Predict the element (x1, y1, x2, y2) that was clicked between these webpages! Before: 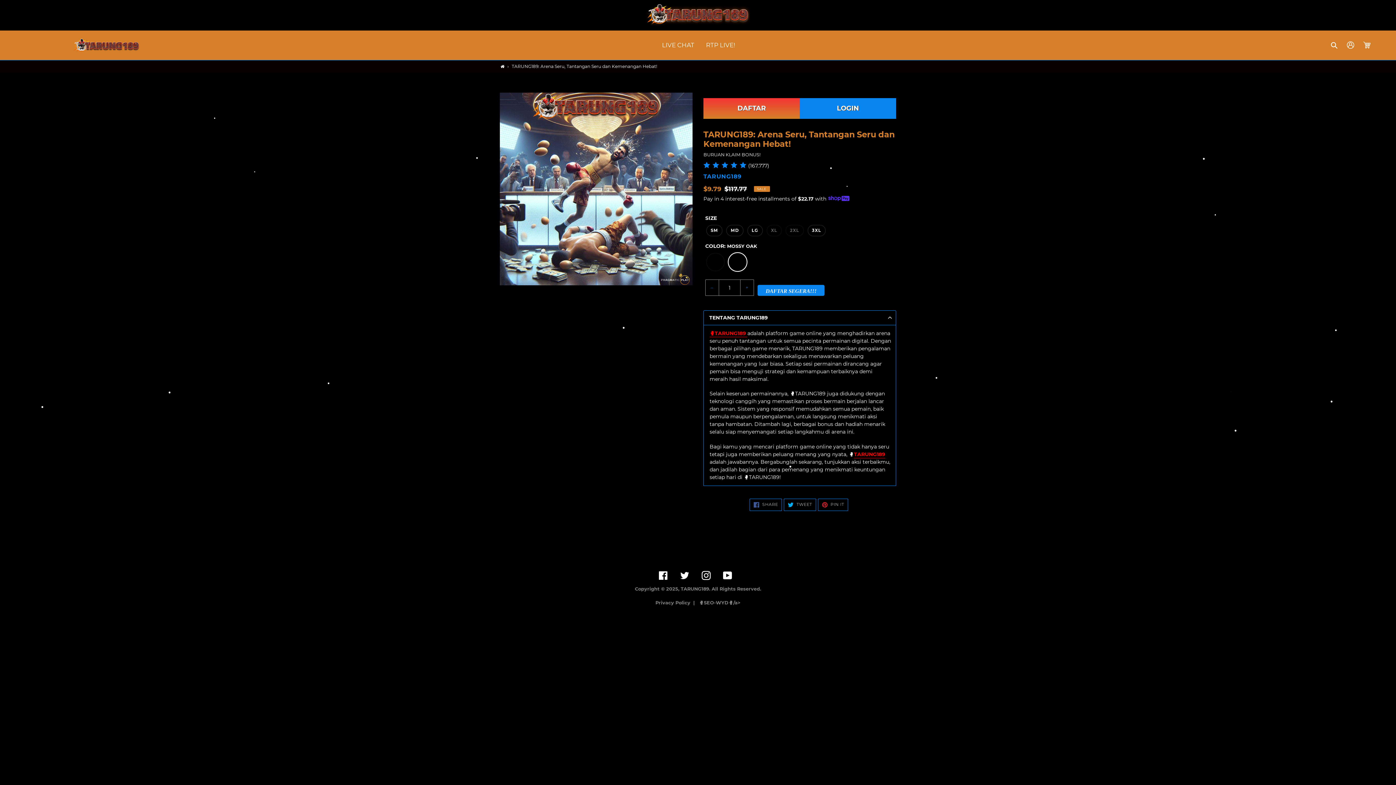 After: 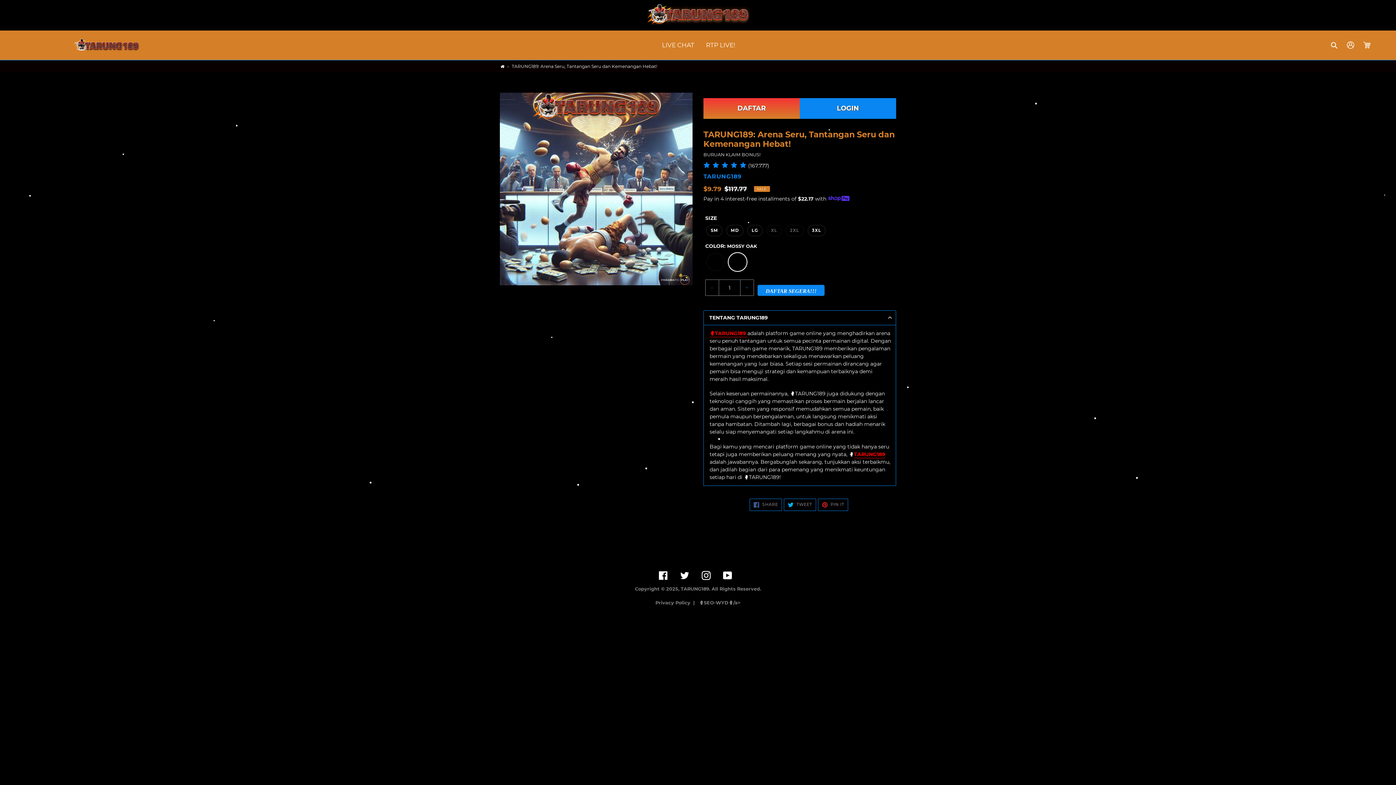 Action: bbox: (655, 600, 697, 605) label: Privacy Policy  |  